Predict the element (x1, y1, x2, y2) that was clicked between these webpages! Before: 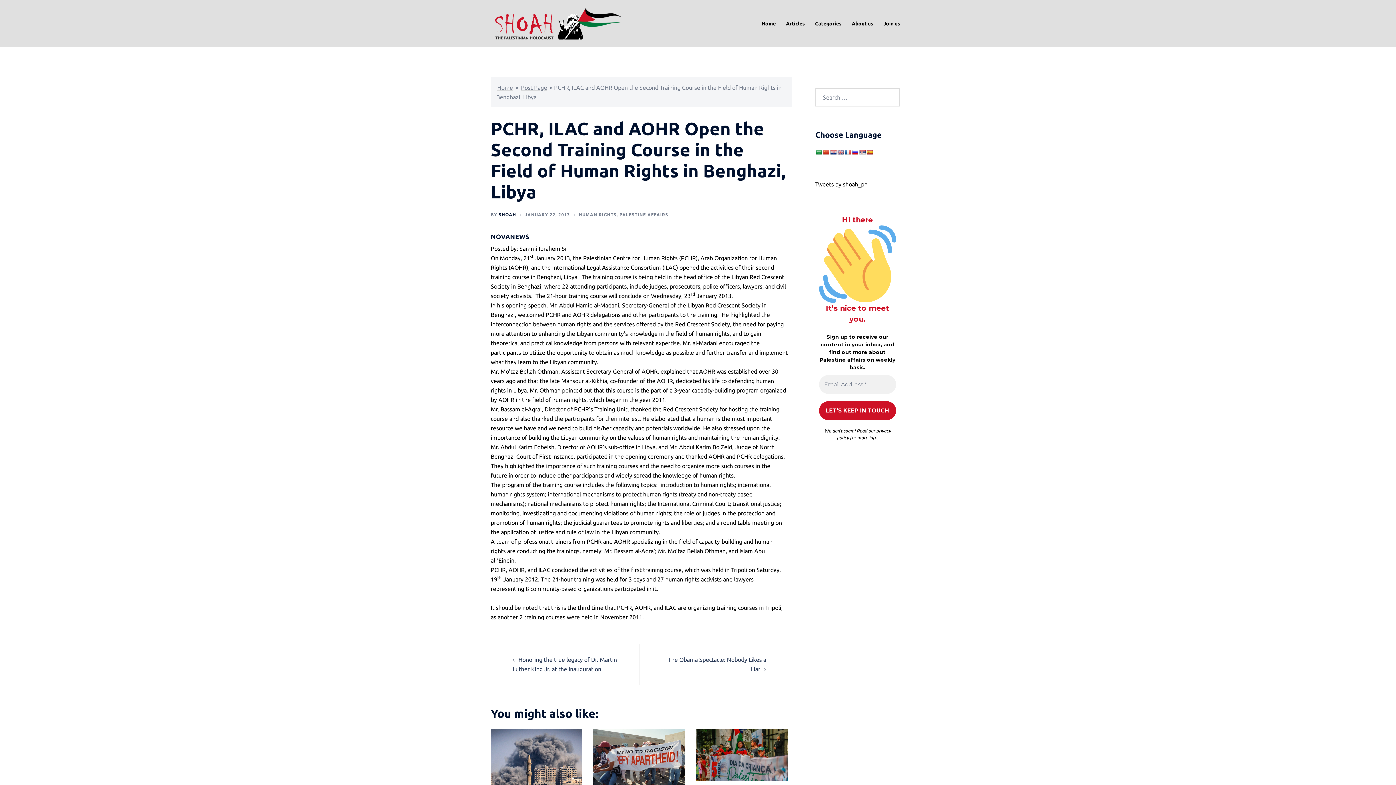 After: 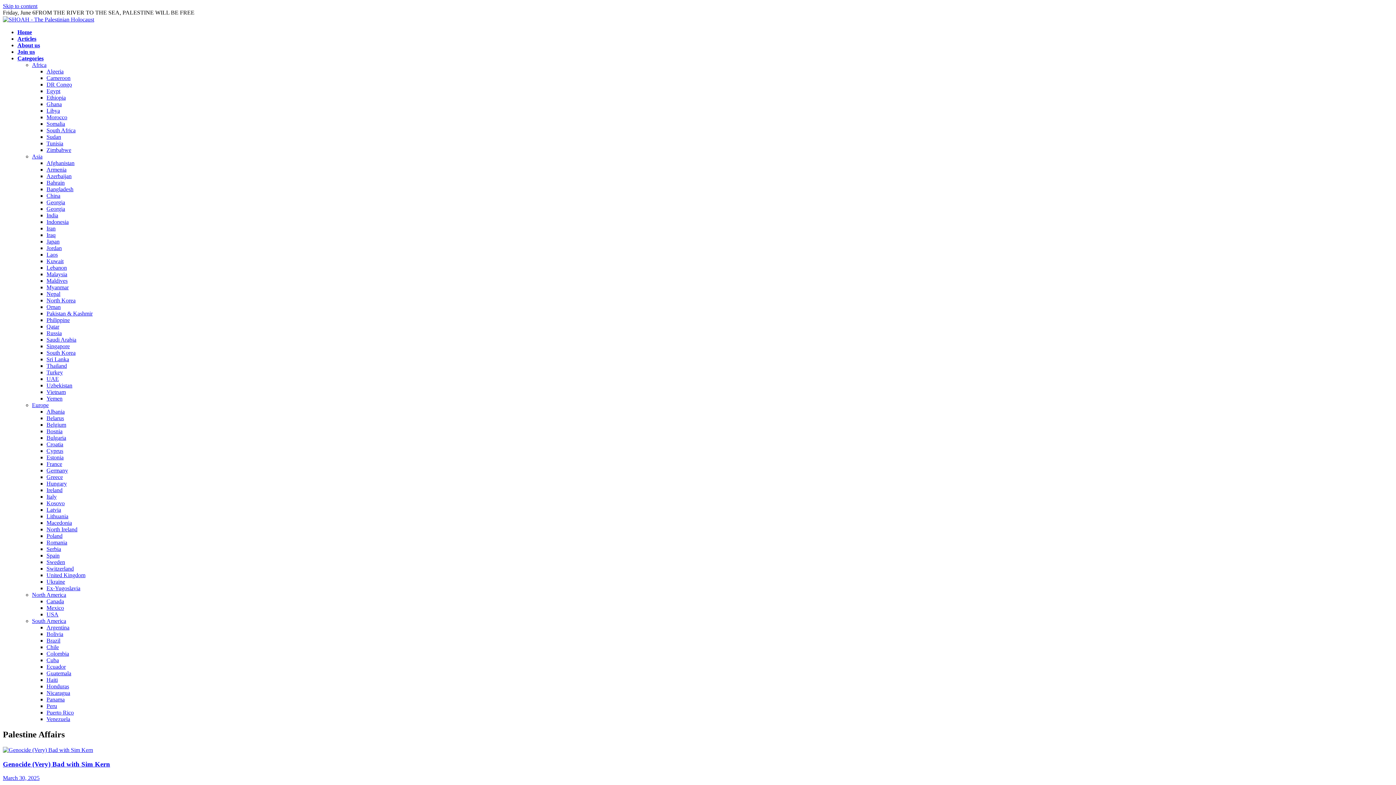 Action: label: Home bbox: (761, 19, 776, 27)